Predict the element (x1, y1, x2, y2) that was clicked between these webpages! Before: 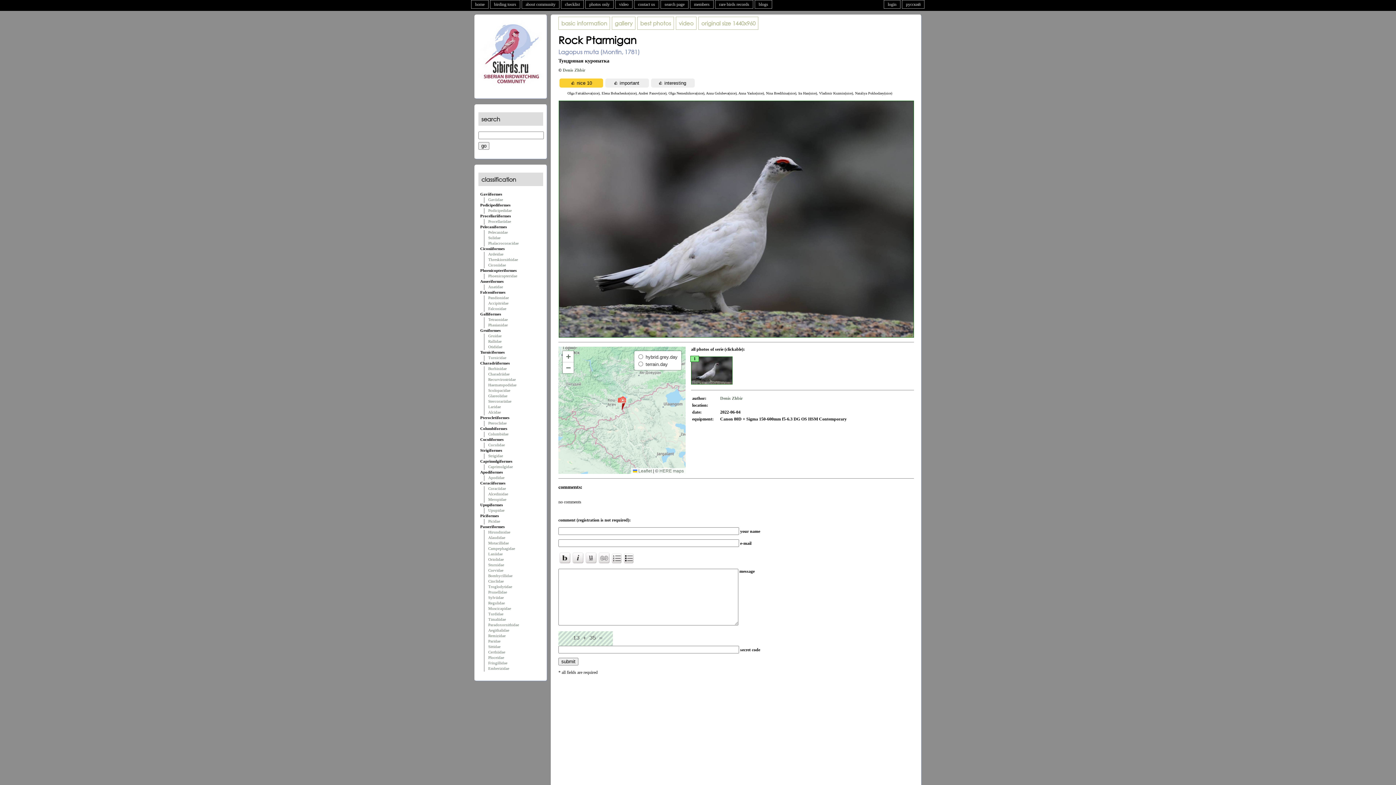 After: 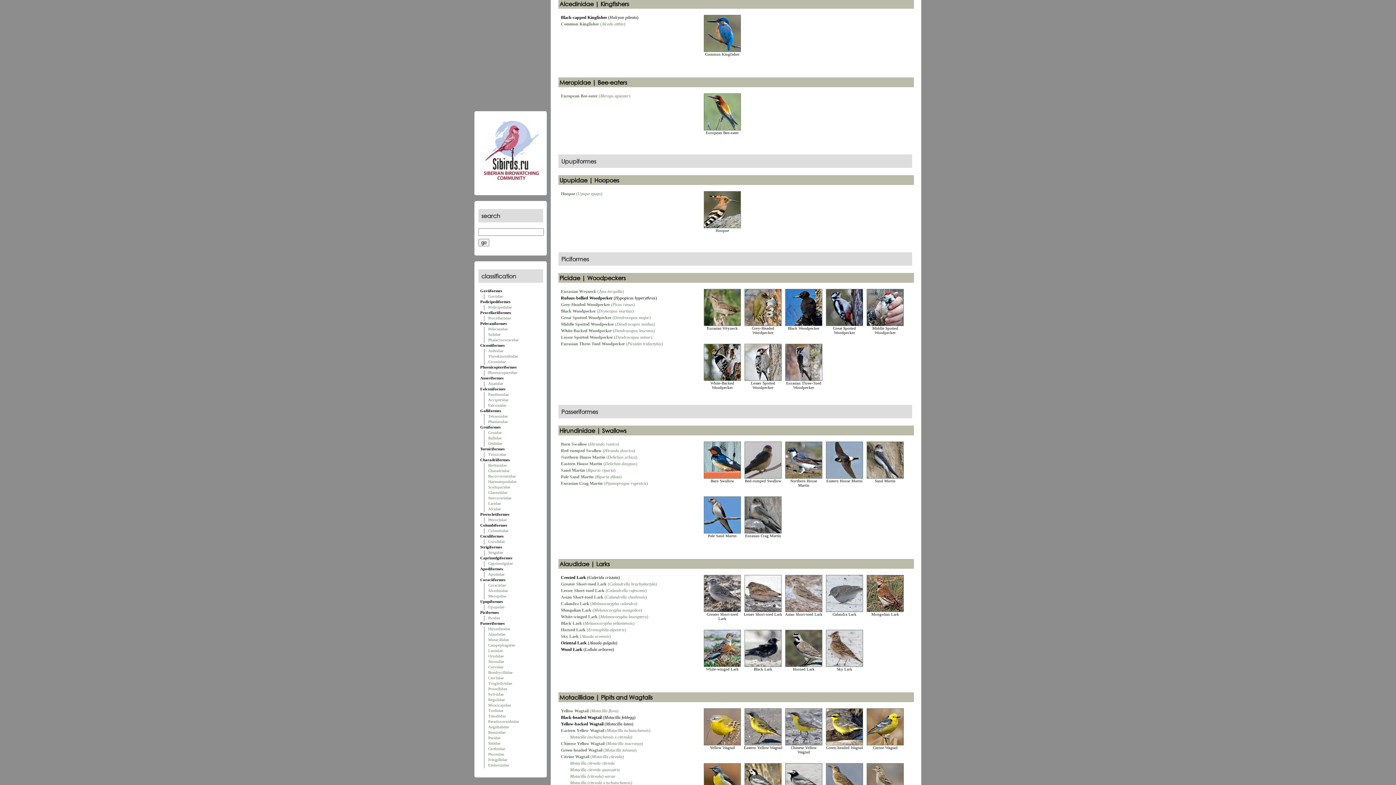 Action: bbox: (488, 492, 508, 496) label: Alcedinidae